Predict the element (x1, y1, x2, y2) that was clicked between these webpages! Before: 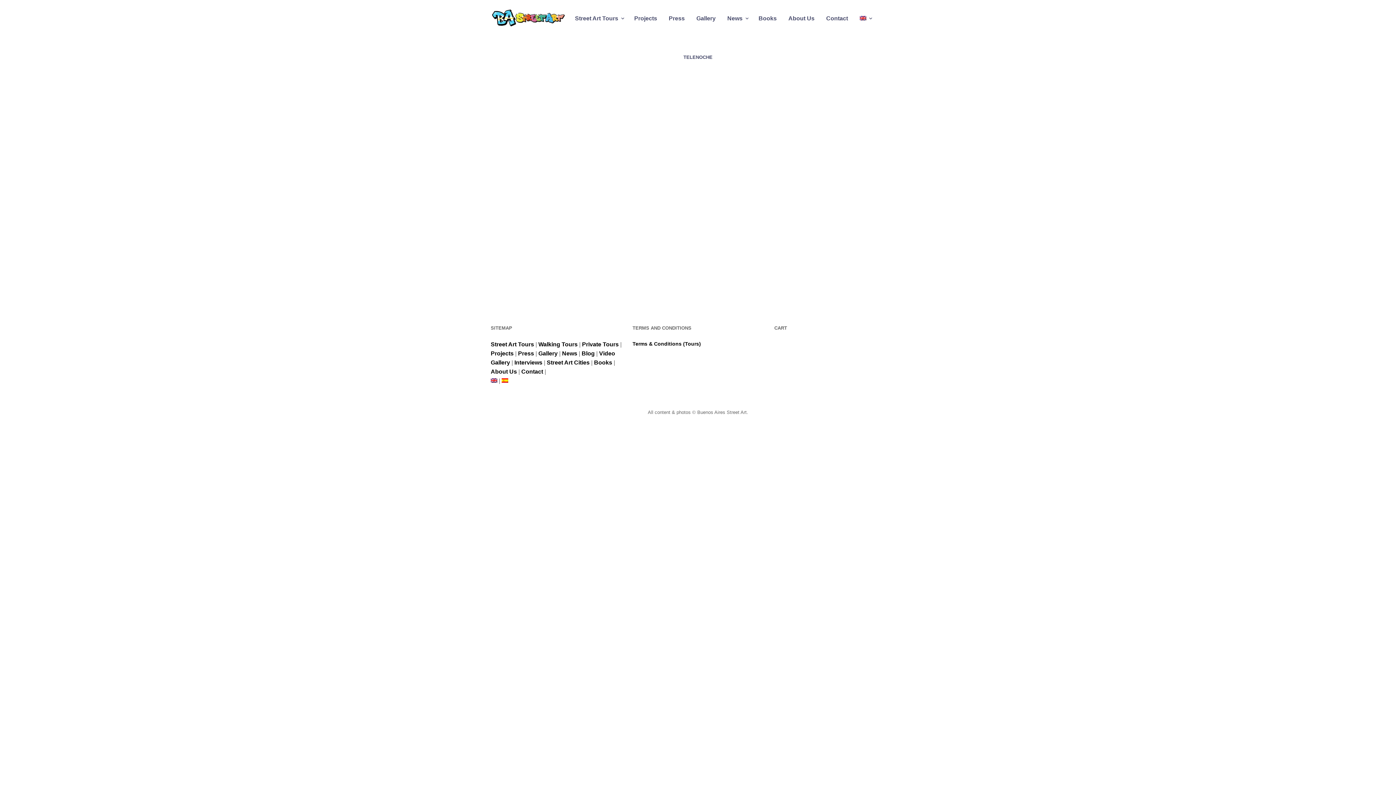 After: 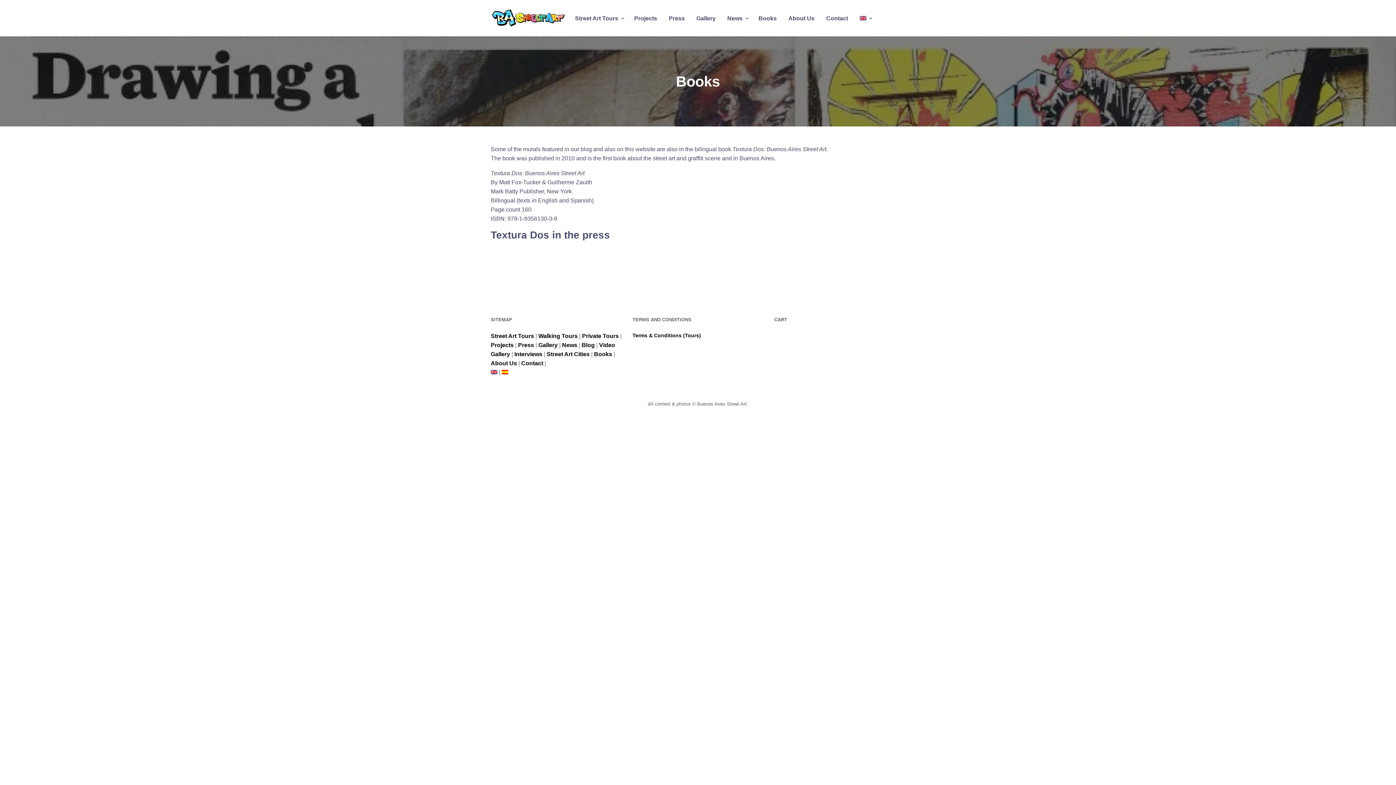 Action: bbox: (758, 14, 777, 22) label: Books